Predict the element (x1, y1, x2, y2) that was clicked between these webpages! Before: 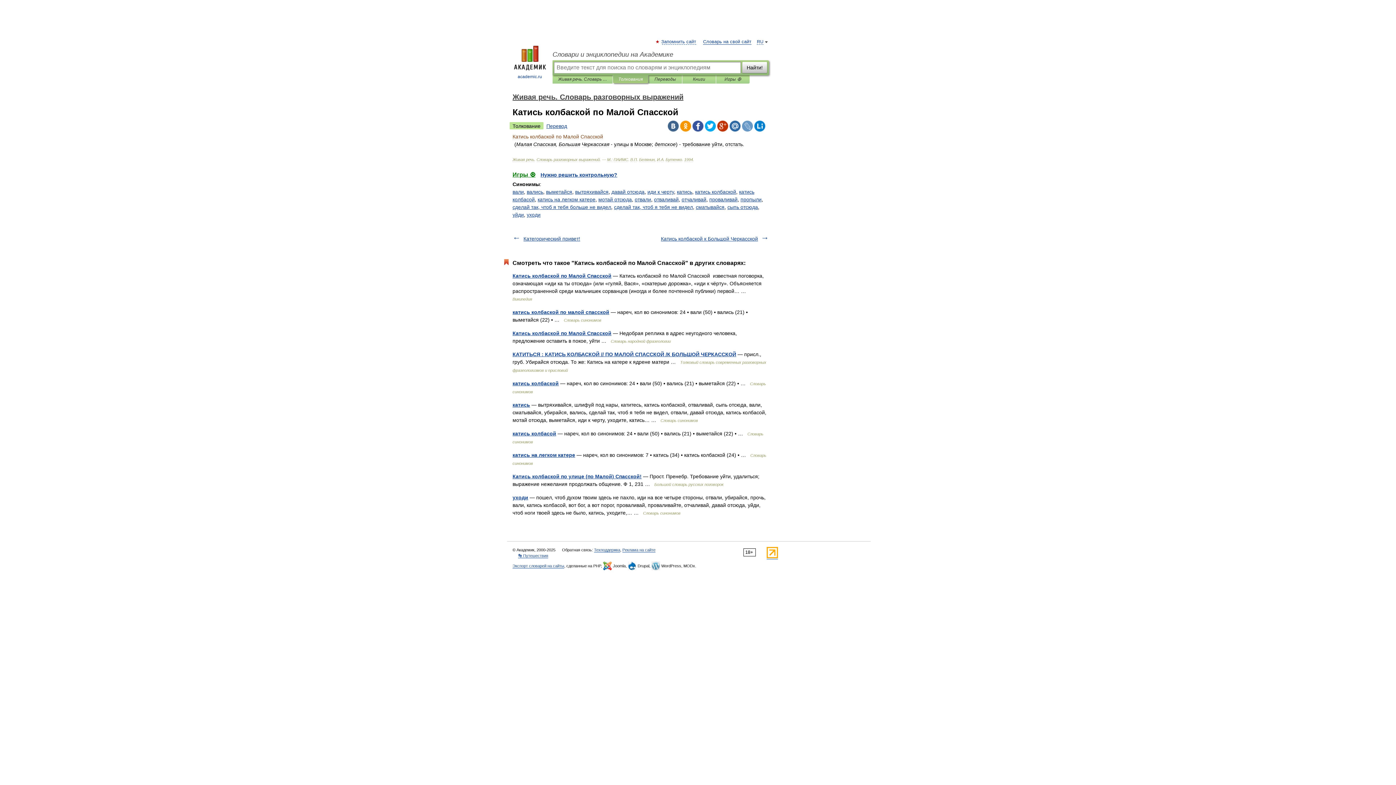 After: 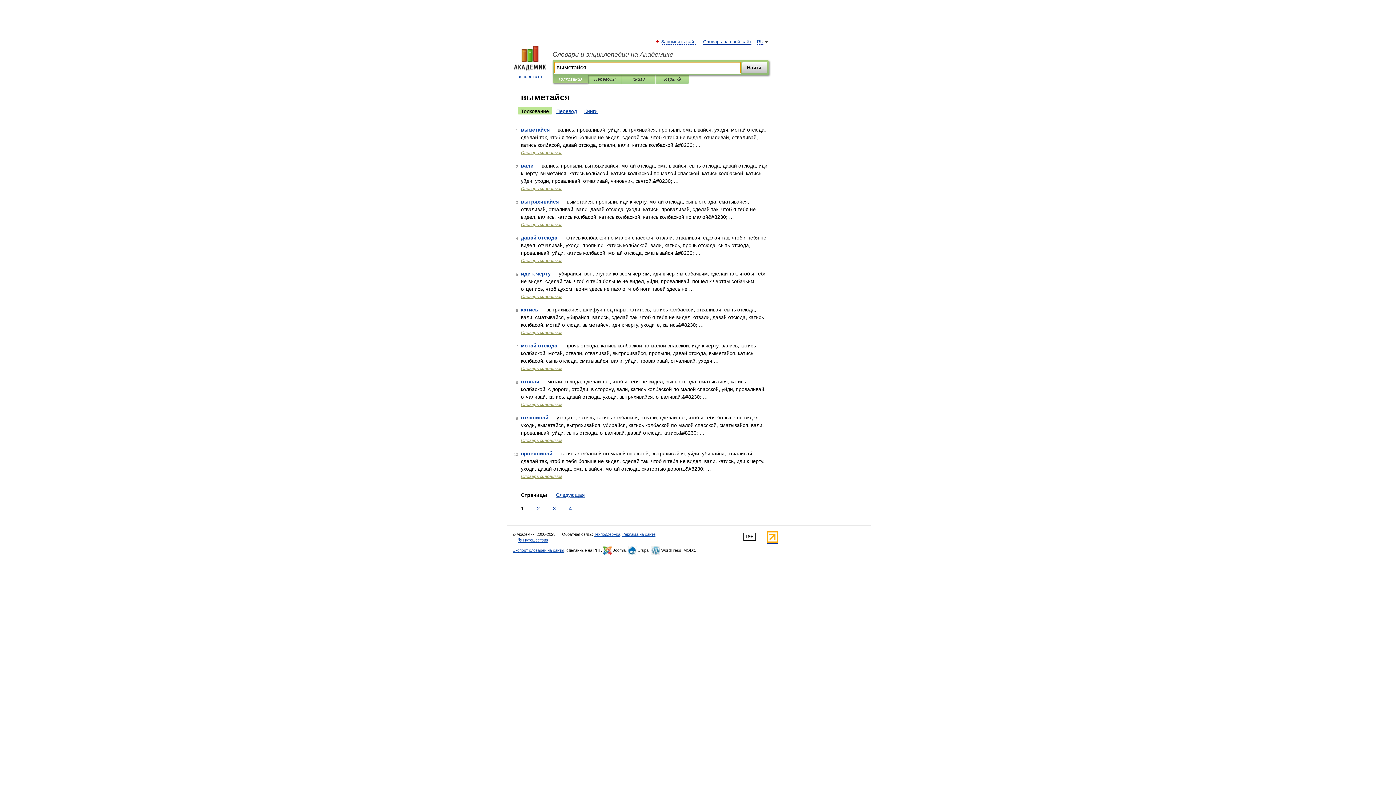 Action: label: выметайся bbox: (546, 189, 572, 194)